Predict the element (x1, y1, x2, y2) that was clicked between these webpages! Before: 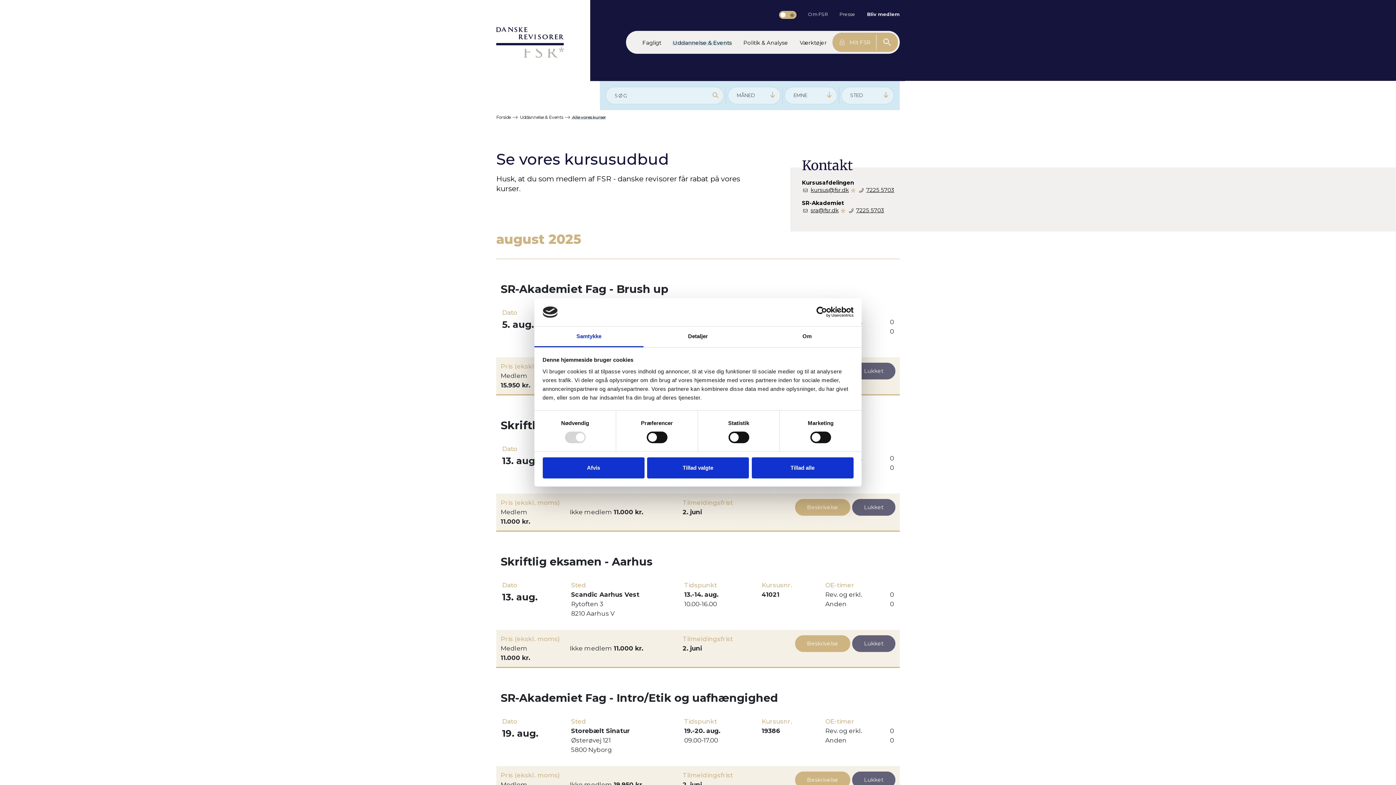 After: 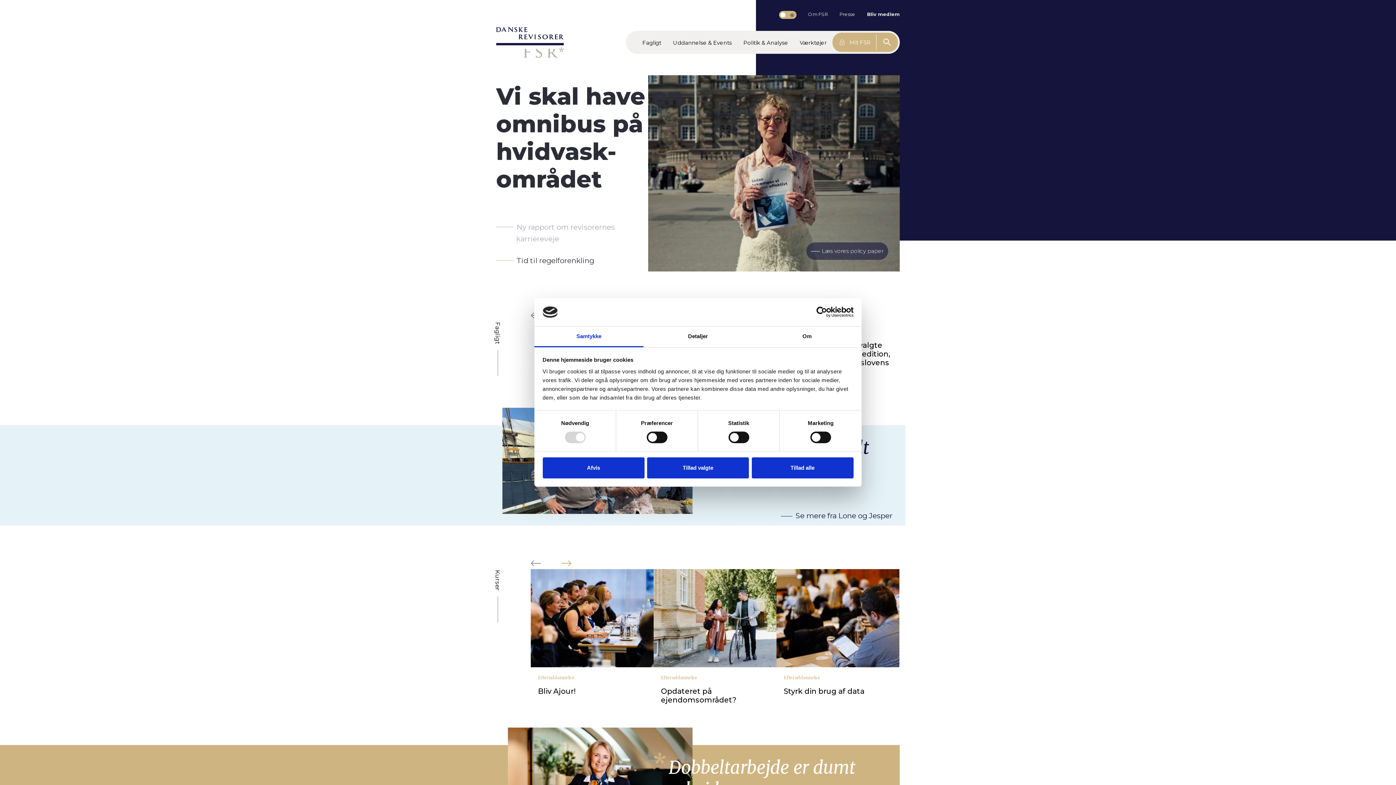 Action: bbox: (496, 114, 510, 119) label: Forside